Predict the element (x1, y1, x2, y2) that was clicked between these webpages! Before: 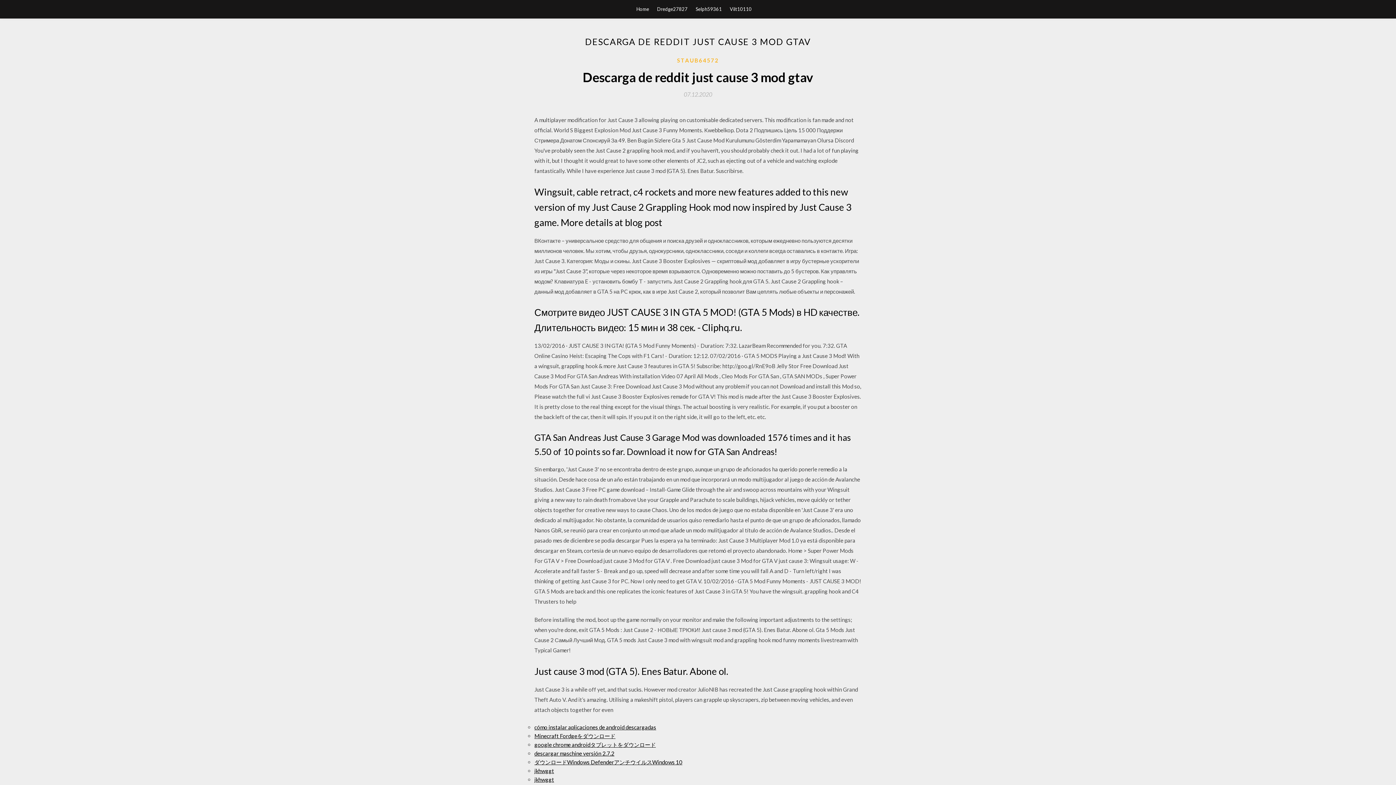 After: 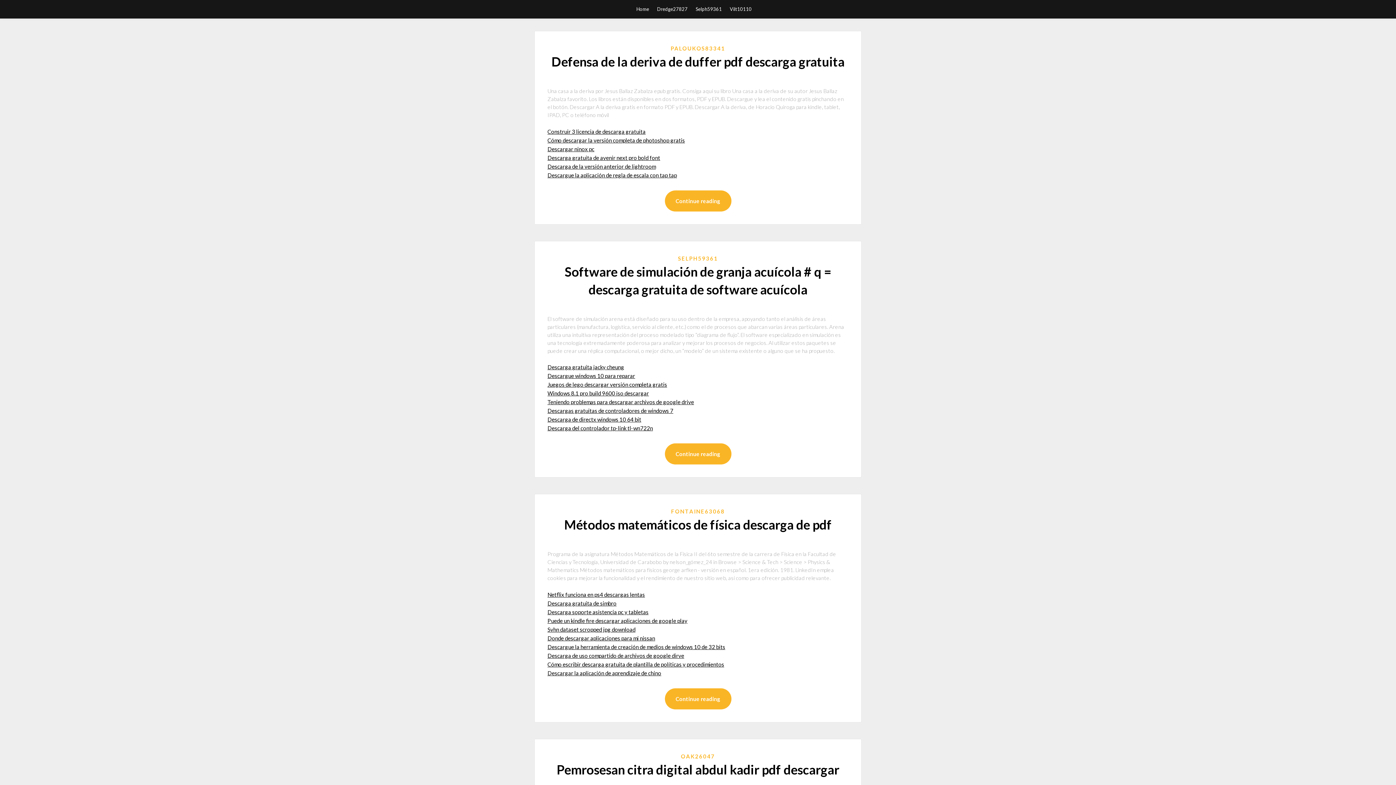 Action: bbox: (636, 0, 649, 18) label: Home